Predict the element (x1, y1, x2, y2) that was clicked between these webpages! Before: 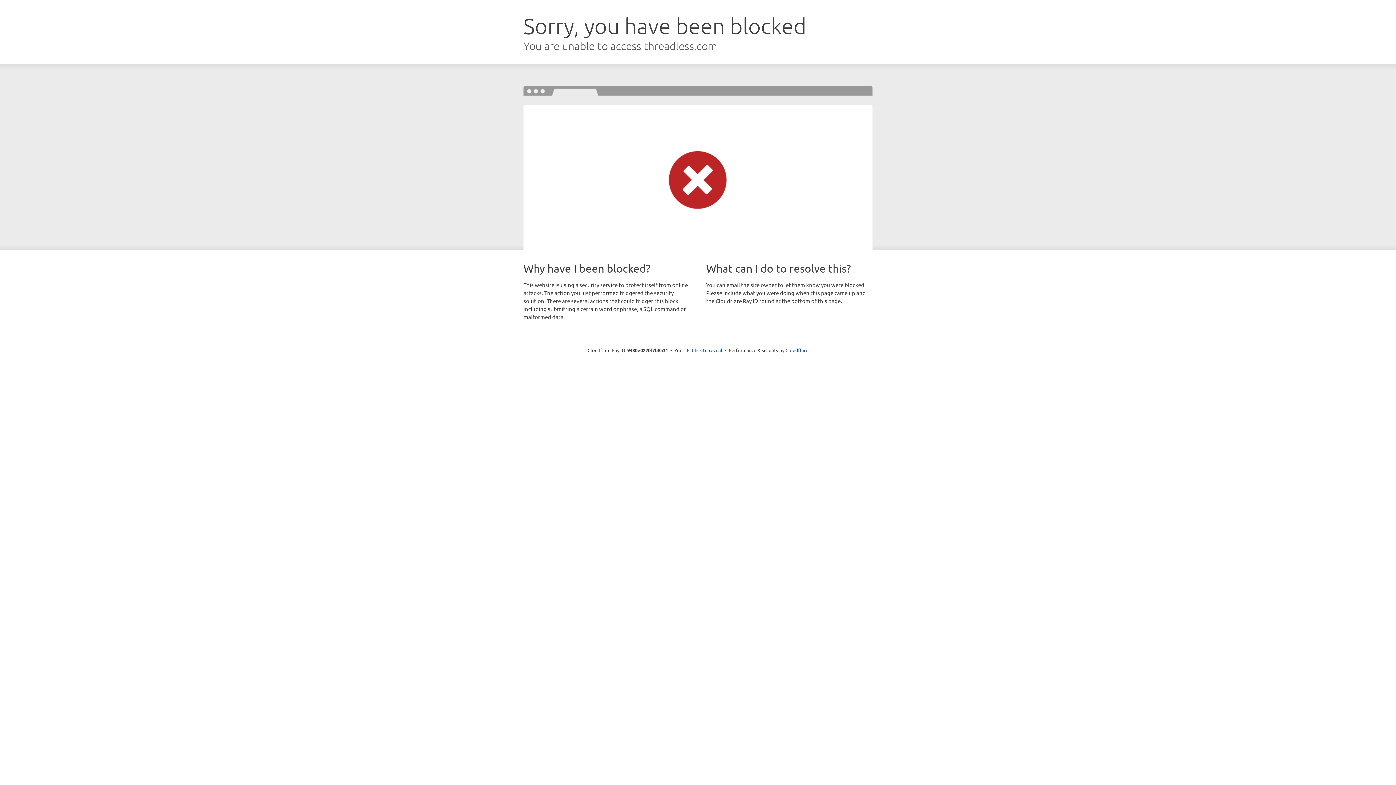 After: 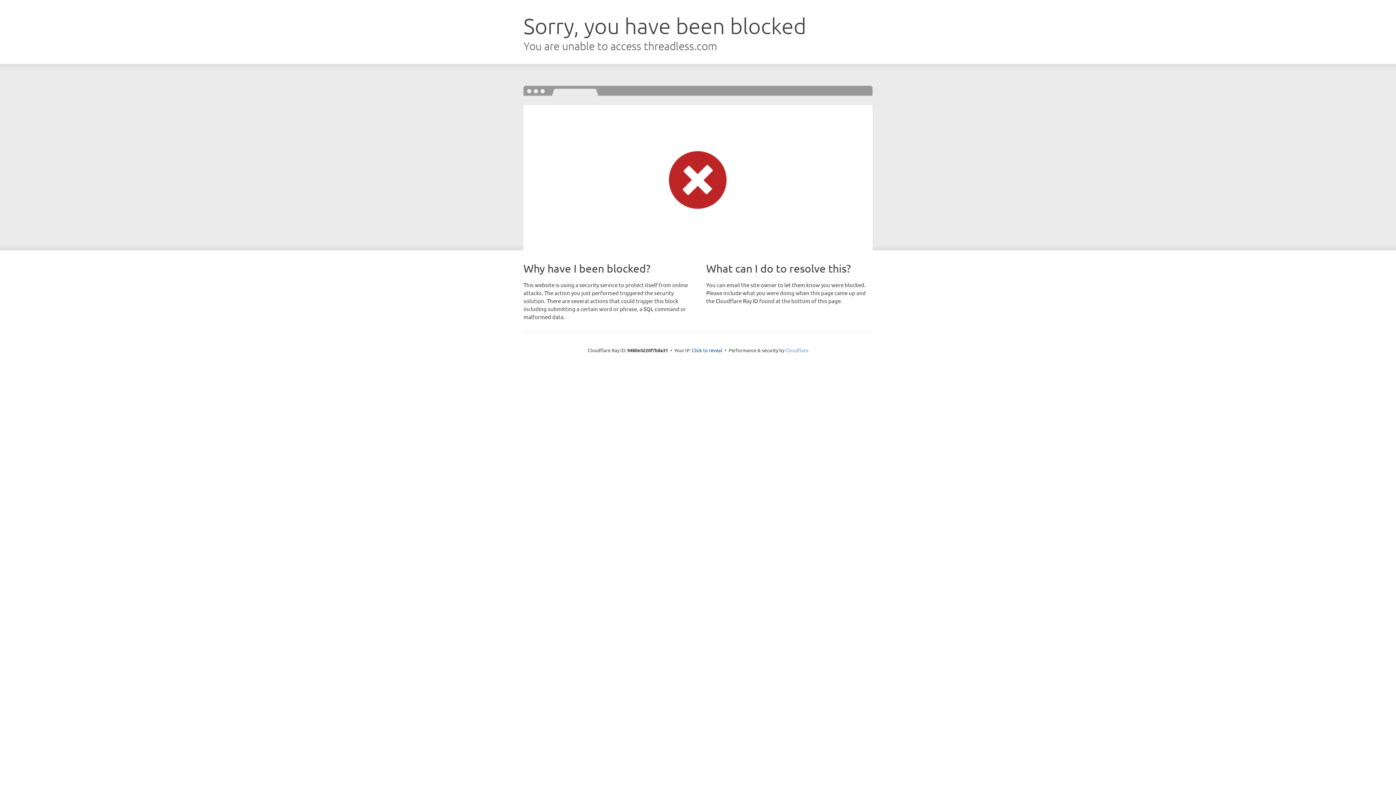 Action: bbox: (785, 347, 808, 353) label: Cloudflare